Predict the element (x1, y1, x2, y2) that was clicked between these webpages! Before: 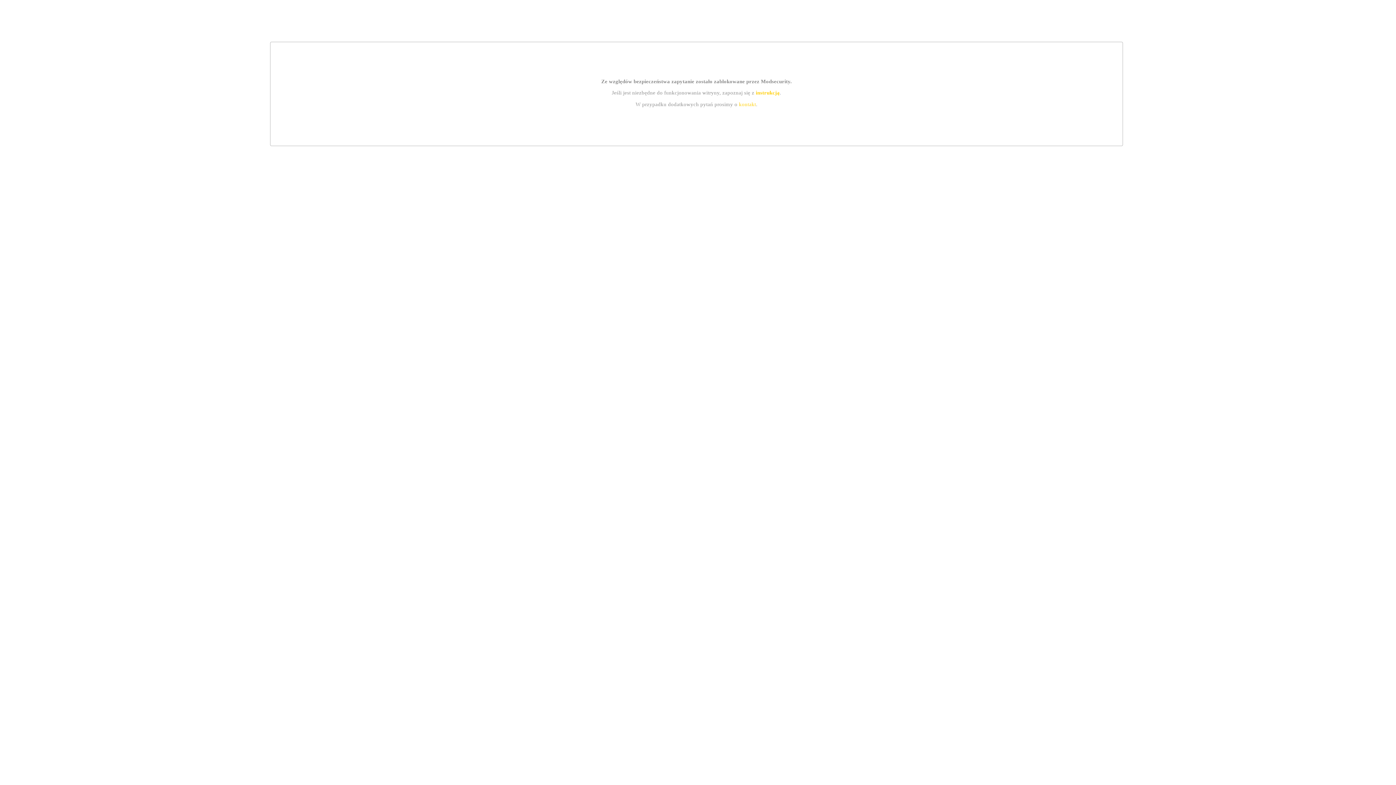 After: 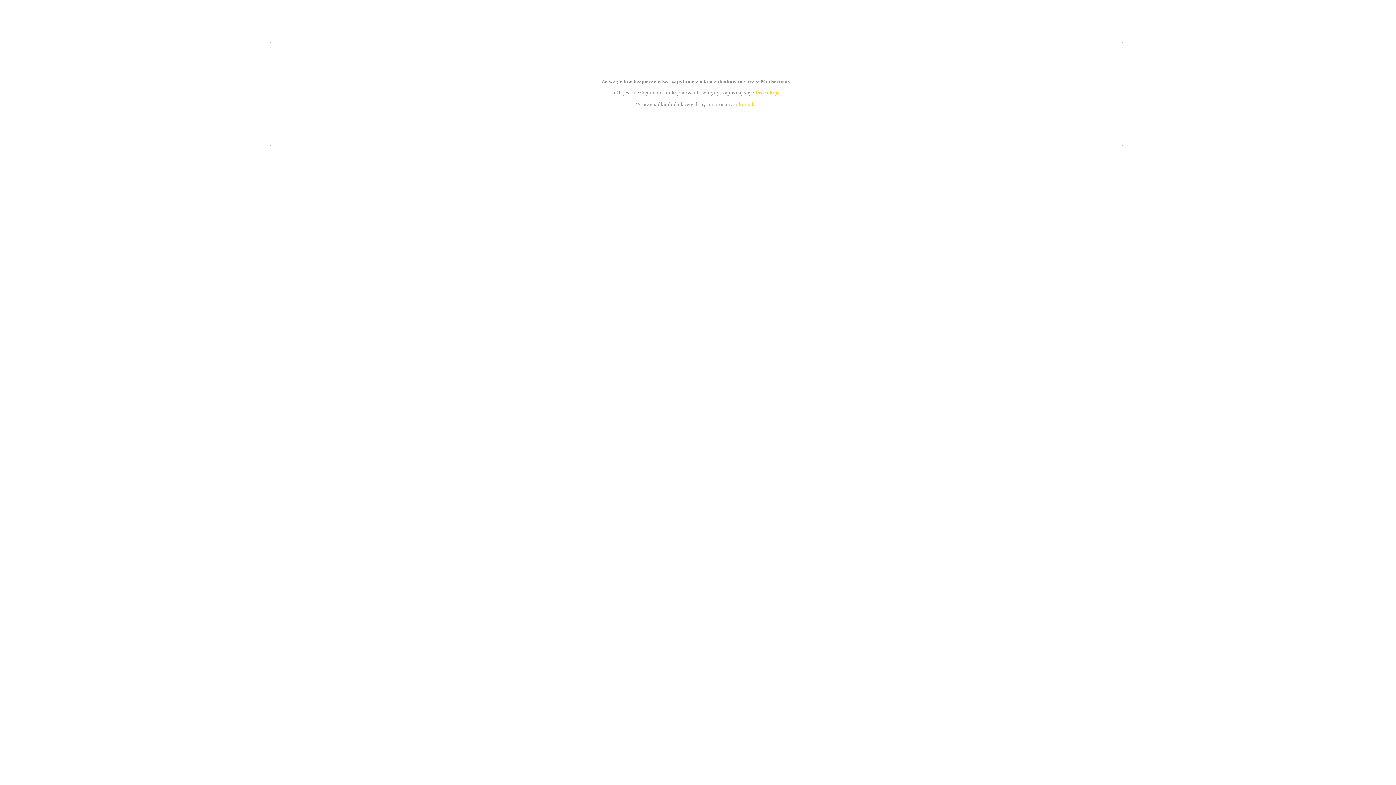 Action: bbox: (739, 101, 756, 107) label: kontakt